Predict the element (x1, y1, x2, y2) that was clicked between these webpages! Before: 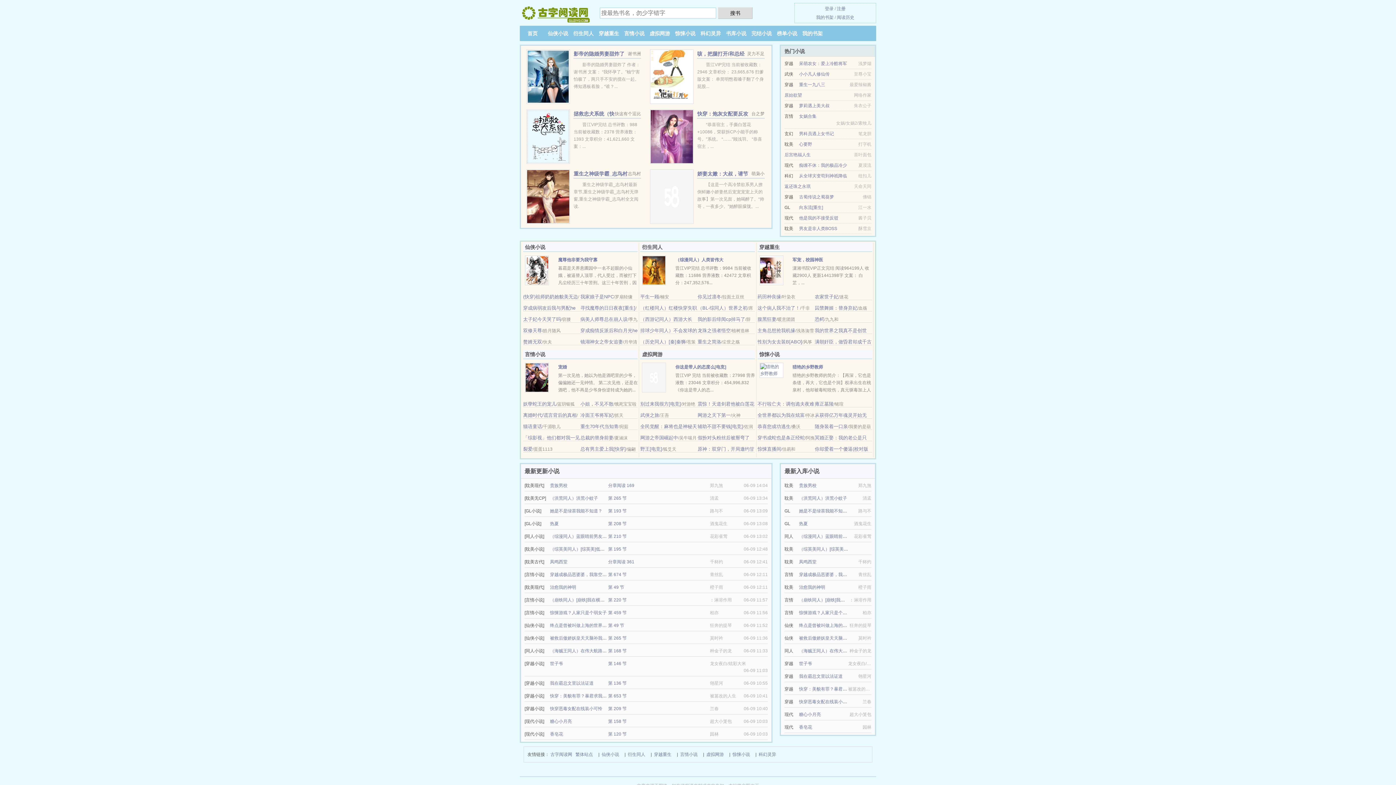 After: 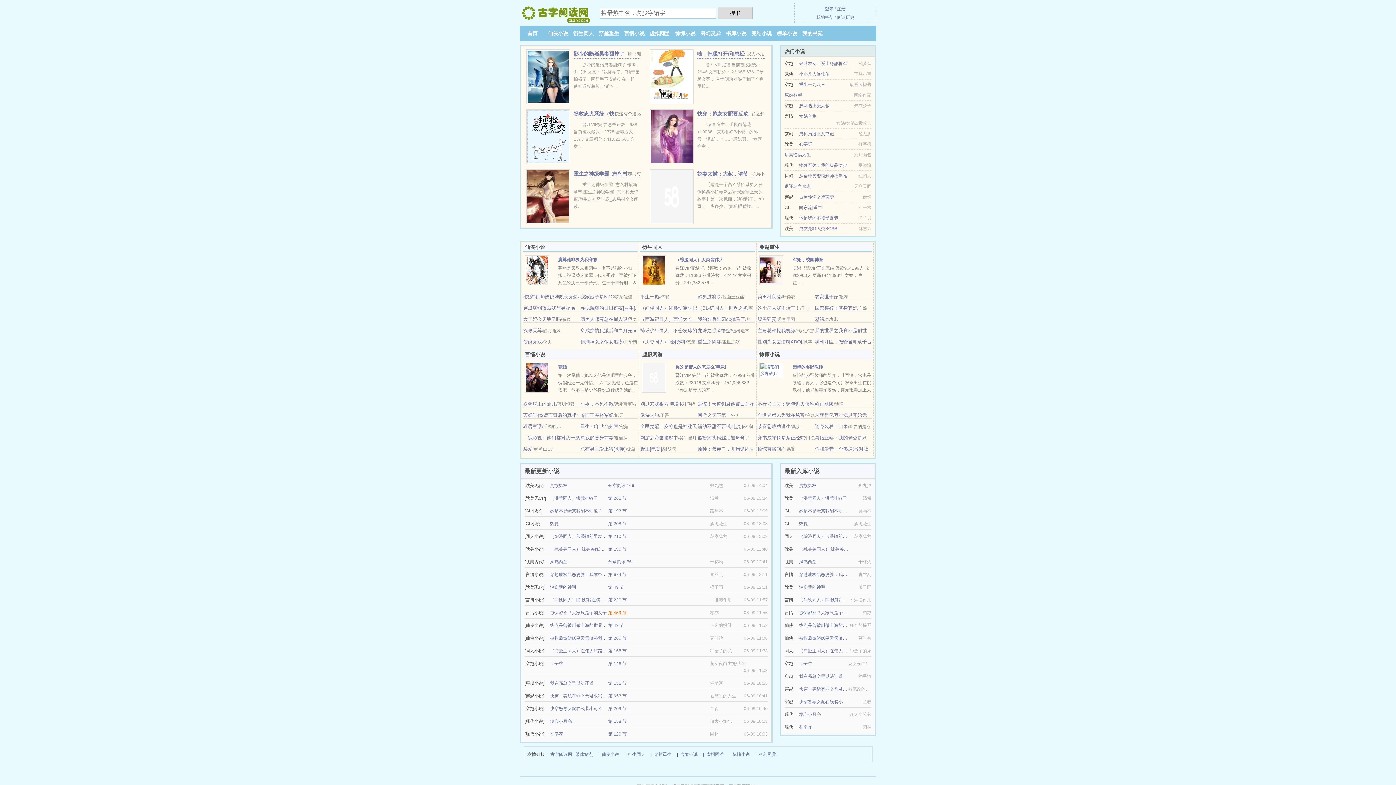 Action: bbox: (608, 610, 626, 615) label: 第 459 节